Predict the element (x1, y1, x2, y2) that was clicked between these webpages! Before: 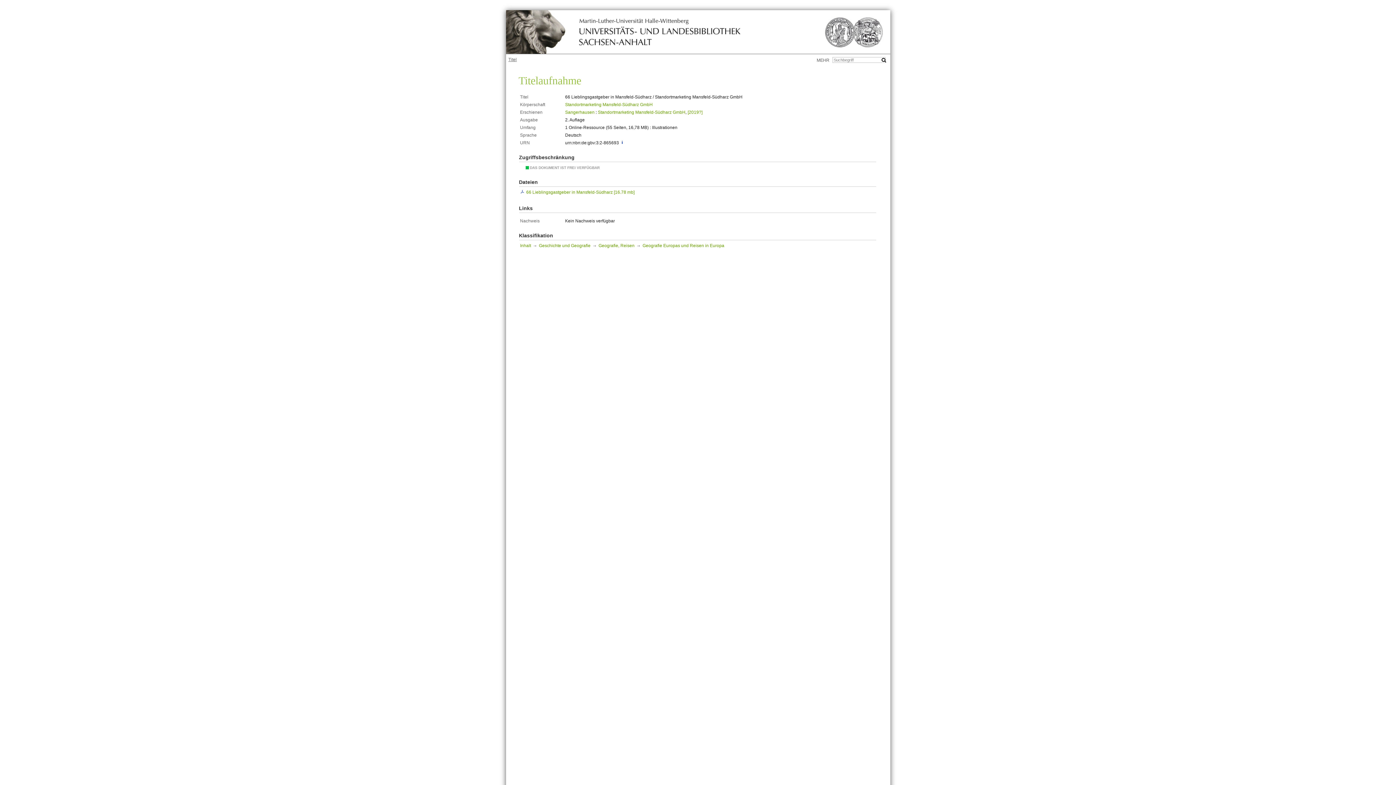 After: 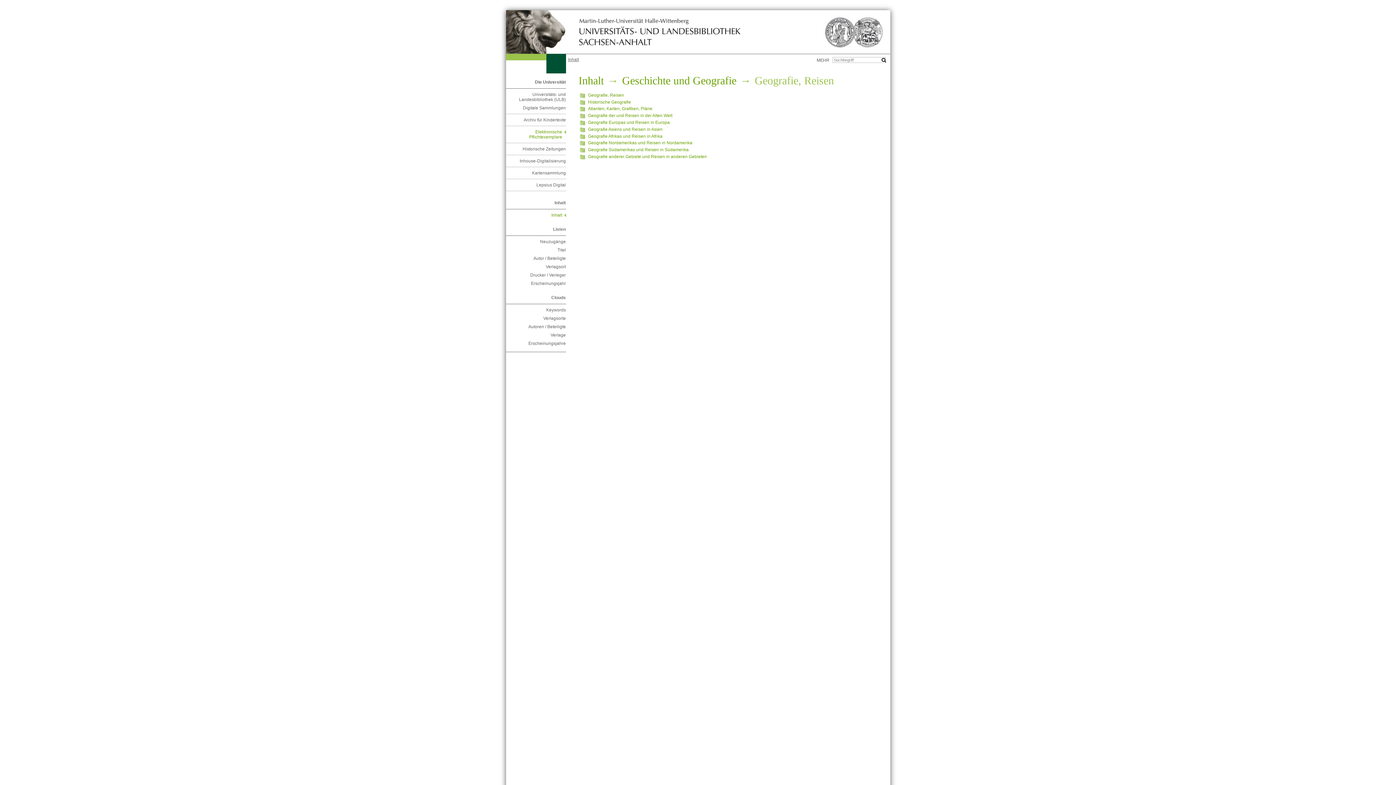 Action: bbox: (598, 243, 634, 248) label: Geografie, Reisen